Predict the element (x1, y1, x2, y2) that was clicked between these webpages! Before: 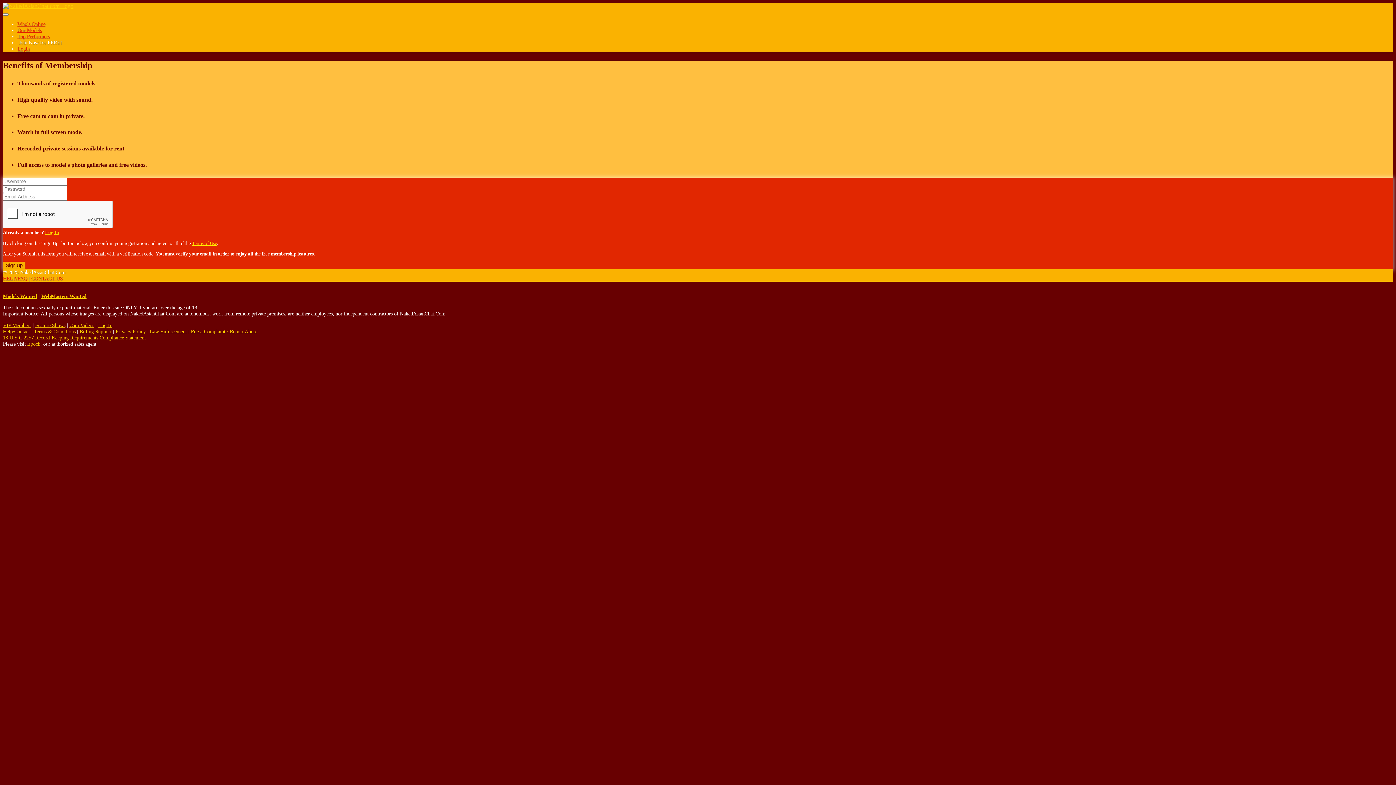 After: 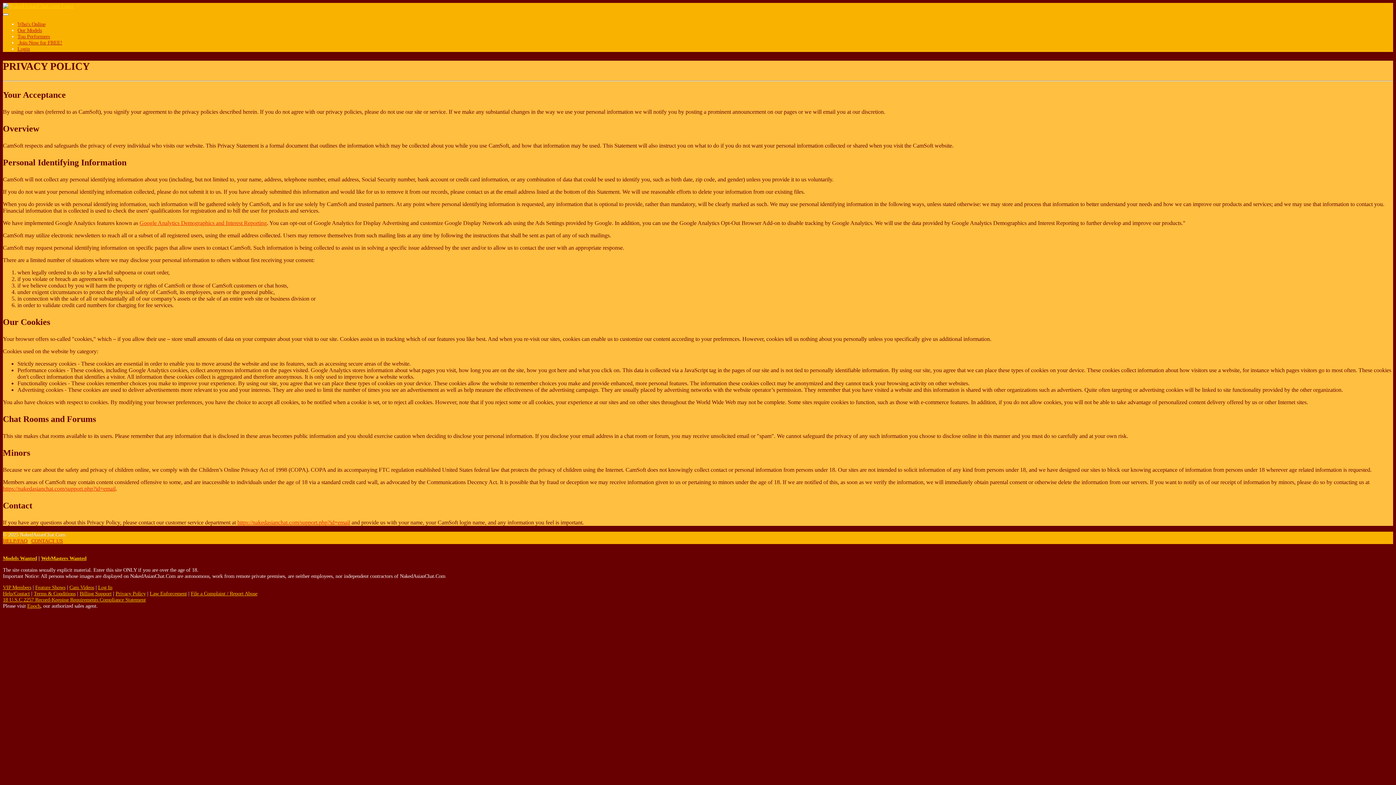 Action: bbox: (115, 328, 145, 334) label: Privacy Policy